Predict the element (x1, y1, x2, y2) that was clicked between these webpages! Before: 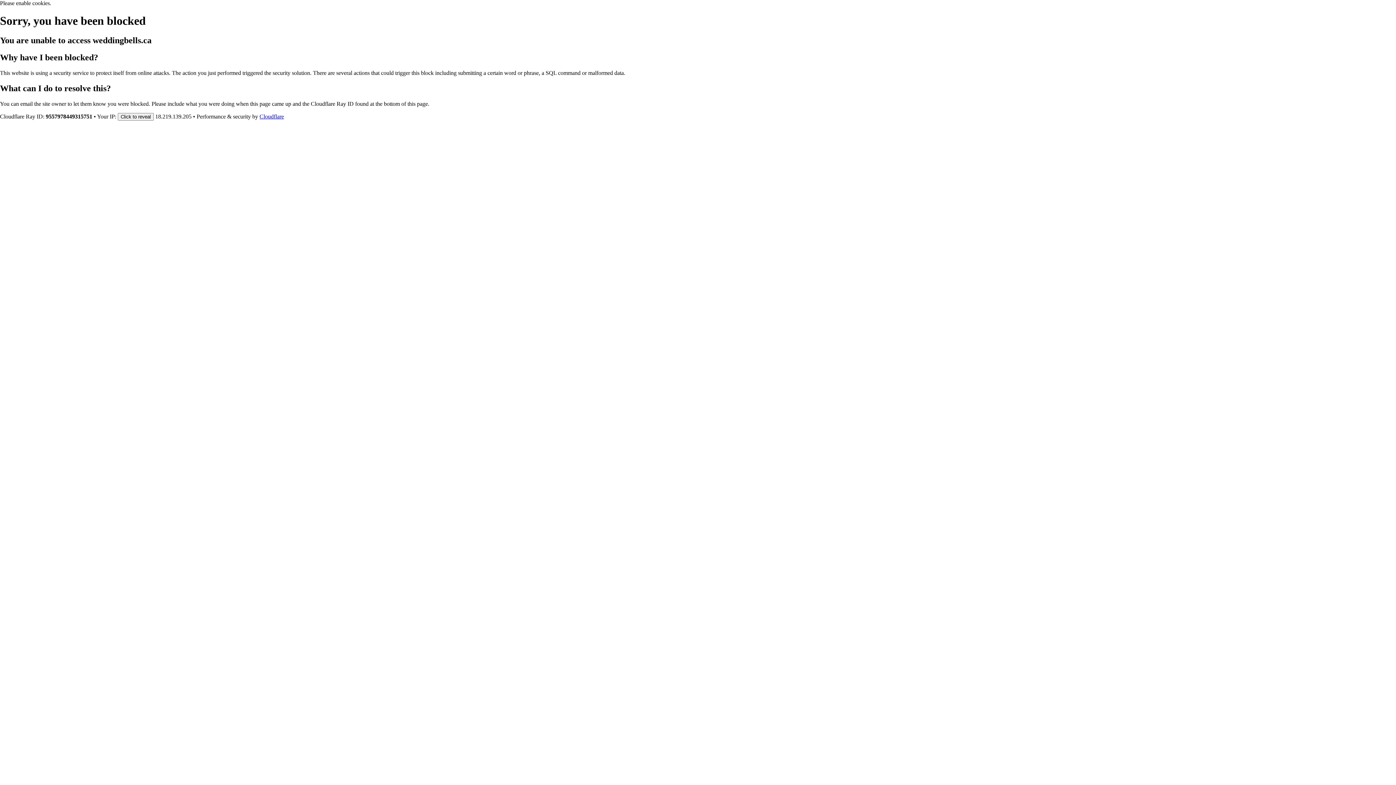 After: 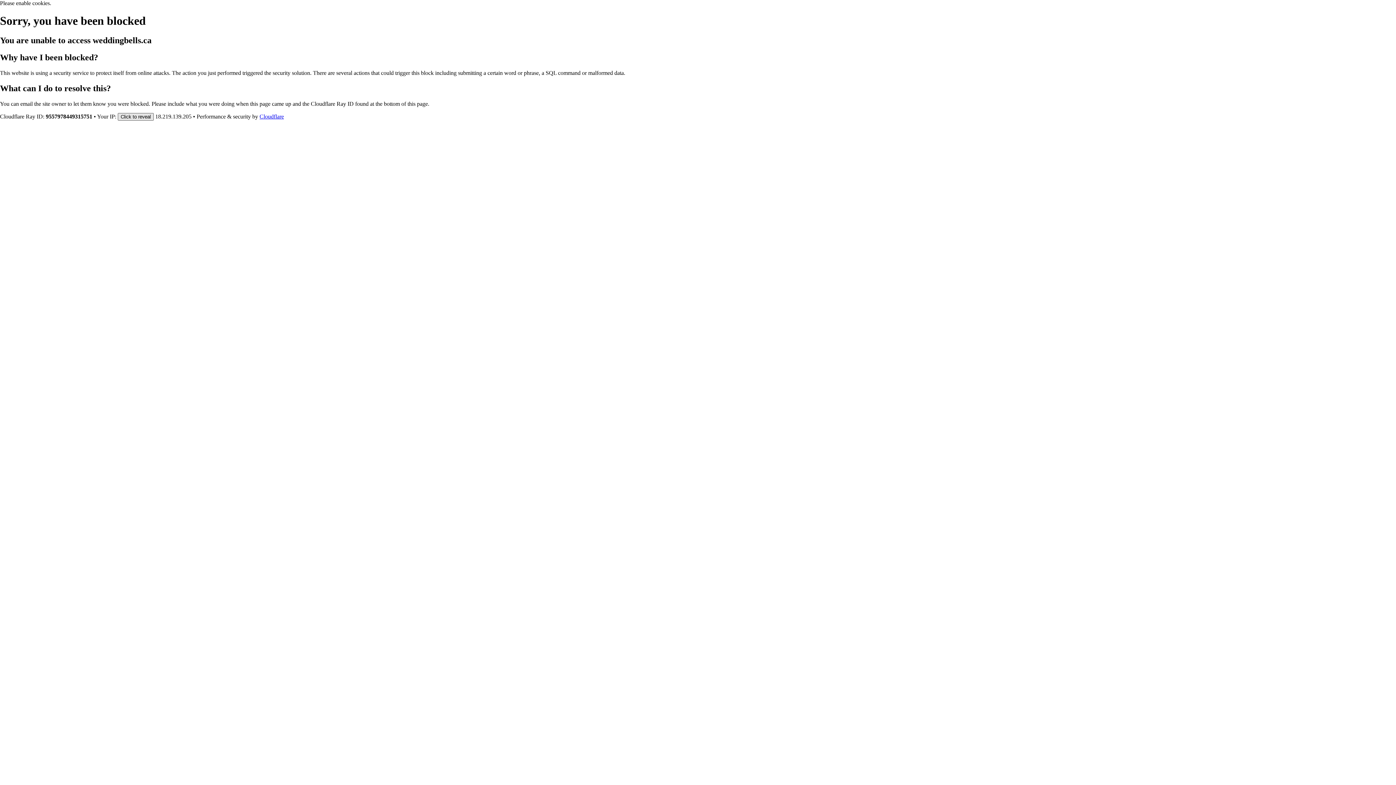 Action: label: Click to reveal bbox: (117, 112, 153, 120)